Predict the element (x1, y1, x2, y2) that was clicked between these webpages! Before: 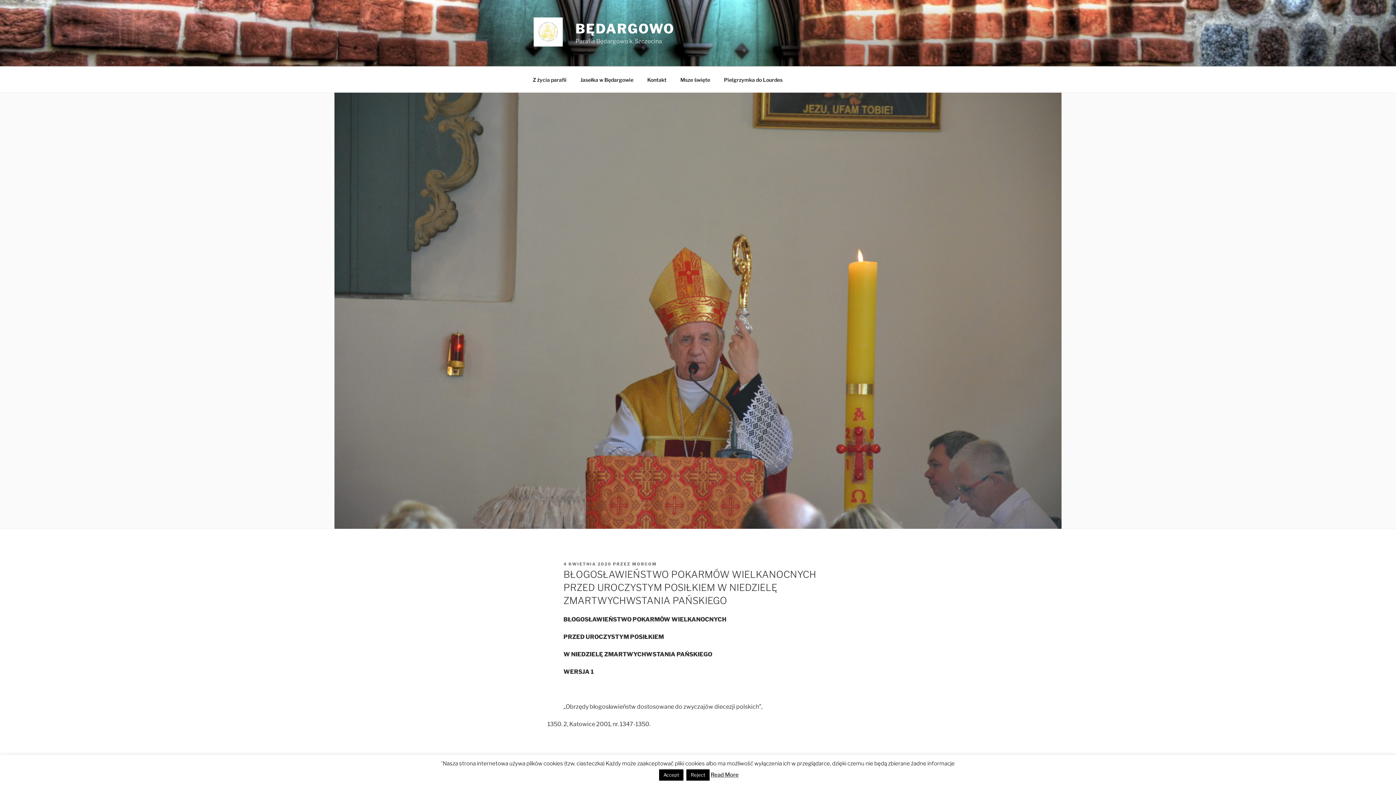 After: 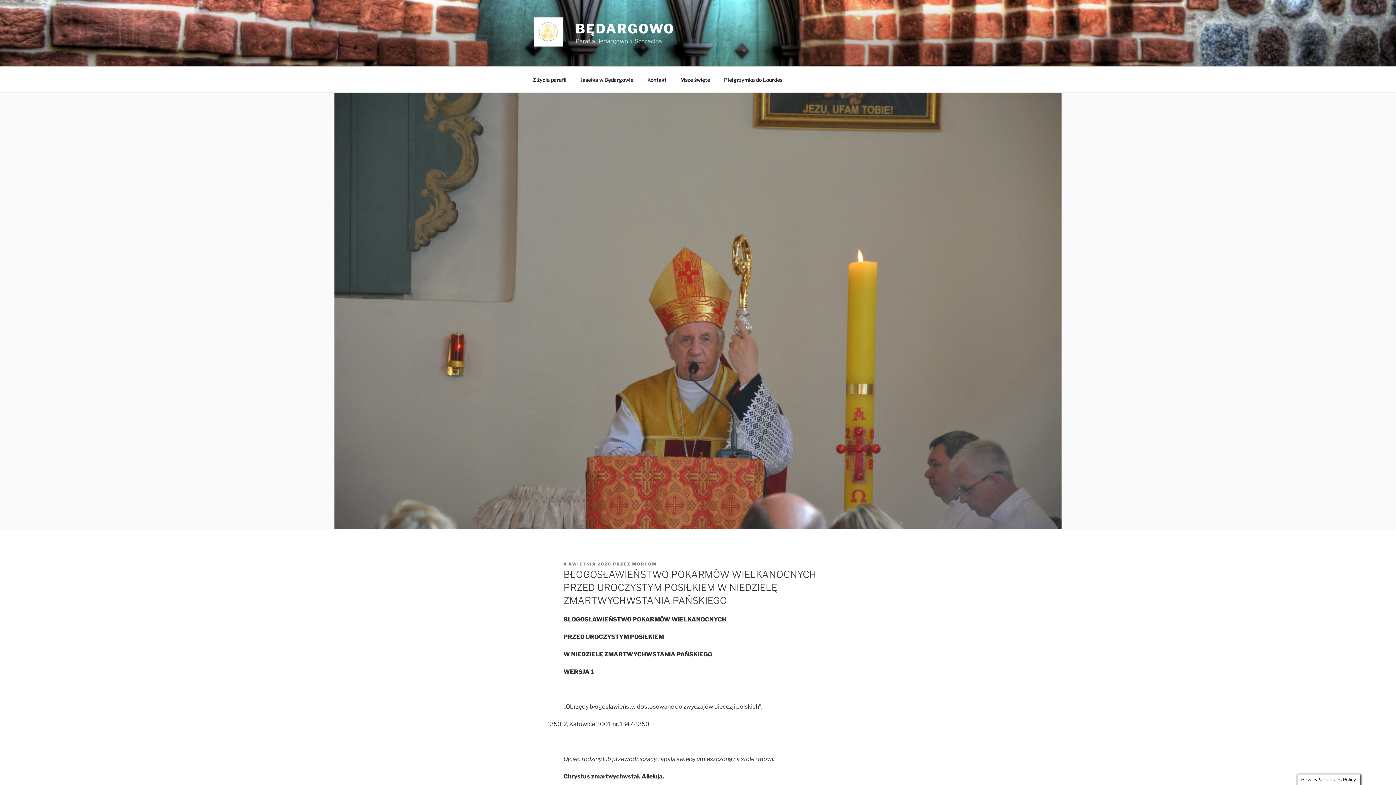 Action: label: Accept bbox: (659, 769, 683, 781)